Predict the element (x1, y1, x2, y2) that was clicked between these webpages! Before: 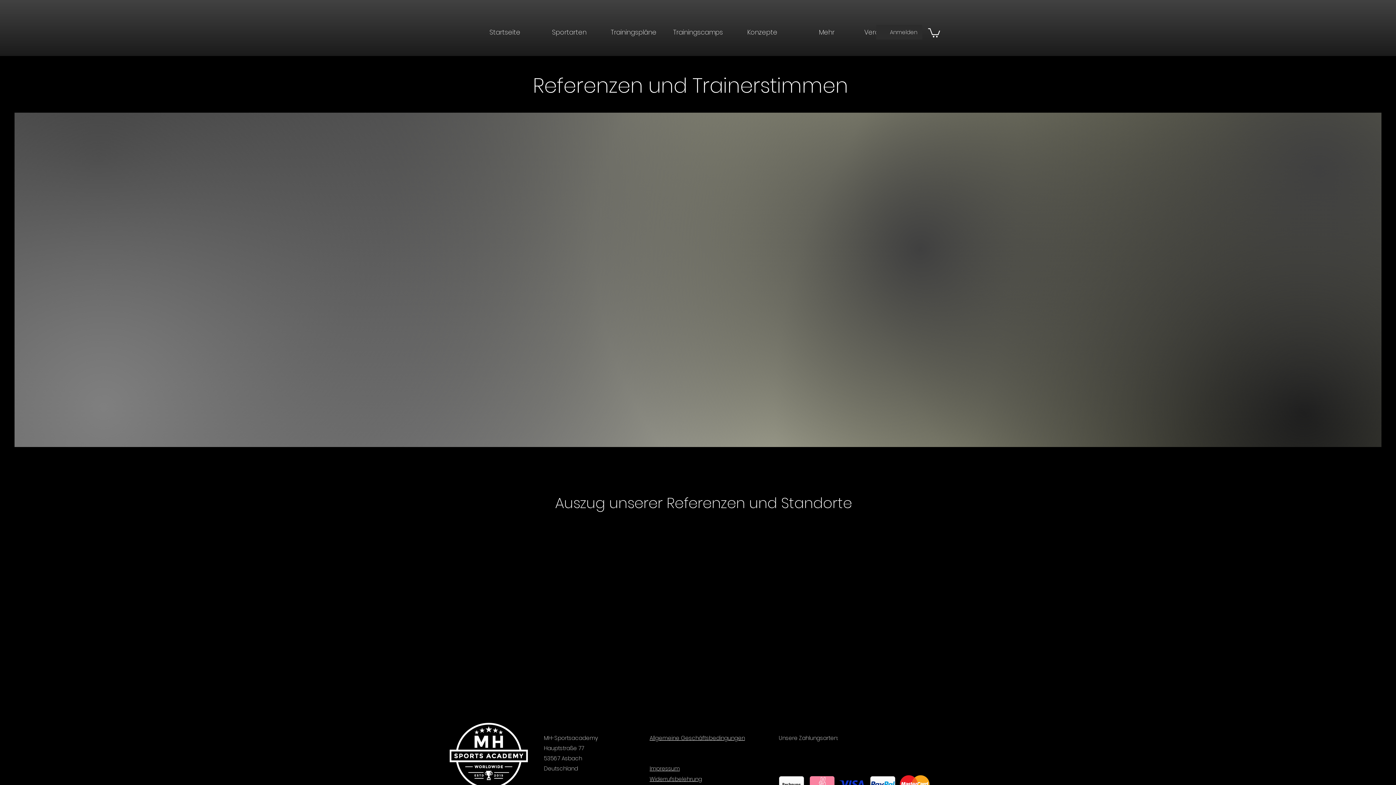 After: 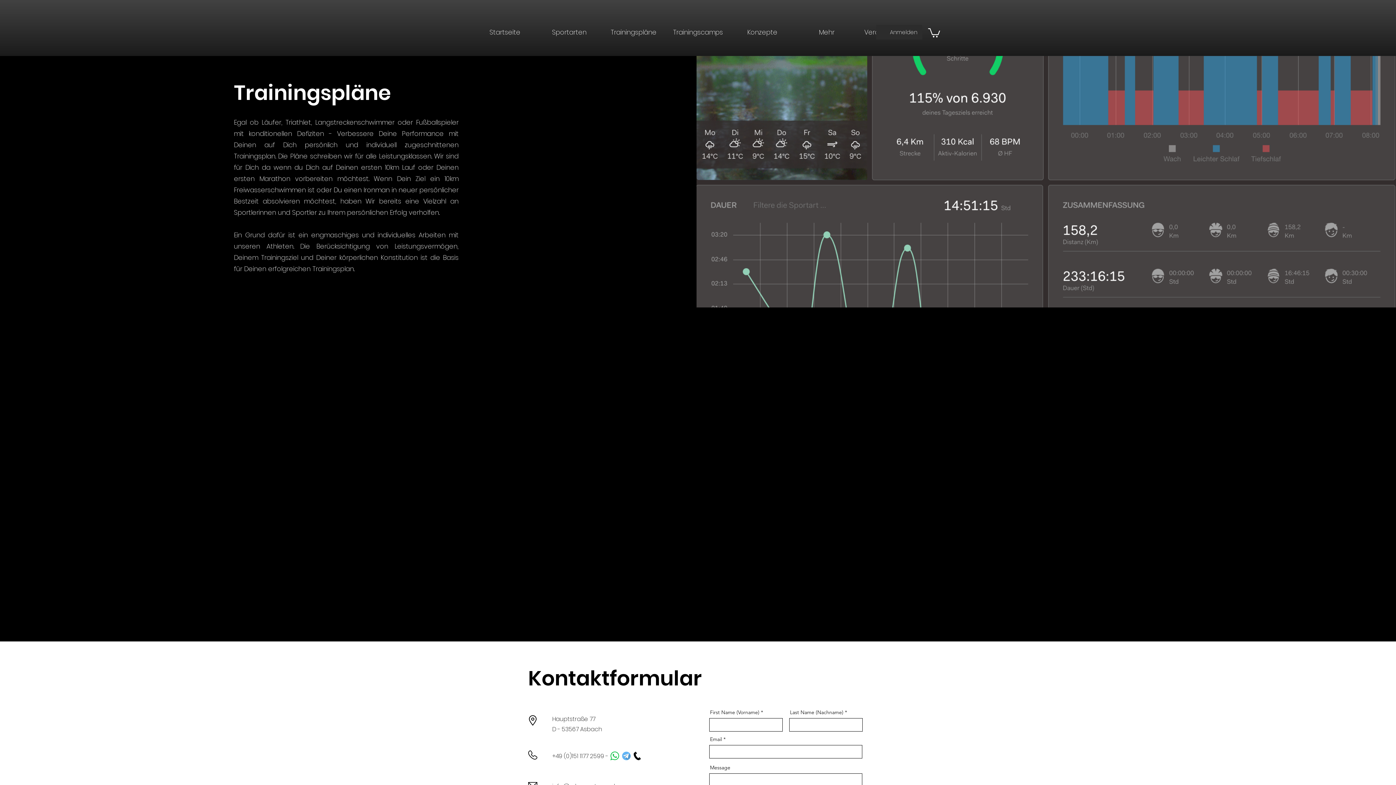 Action: bbox: (601, 26, 666, 36) label: Trainingspläne